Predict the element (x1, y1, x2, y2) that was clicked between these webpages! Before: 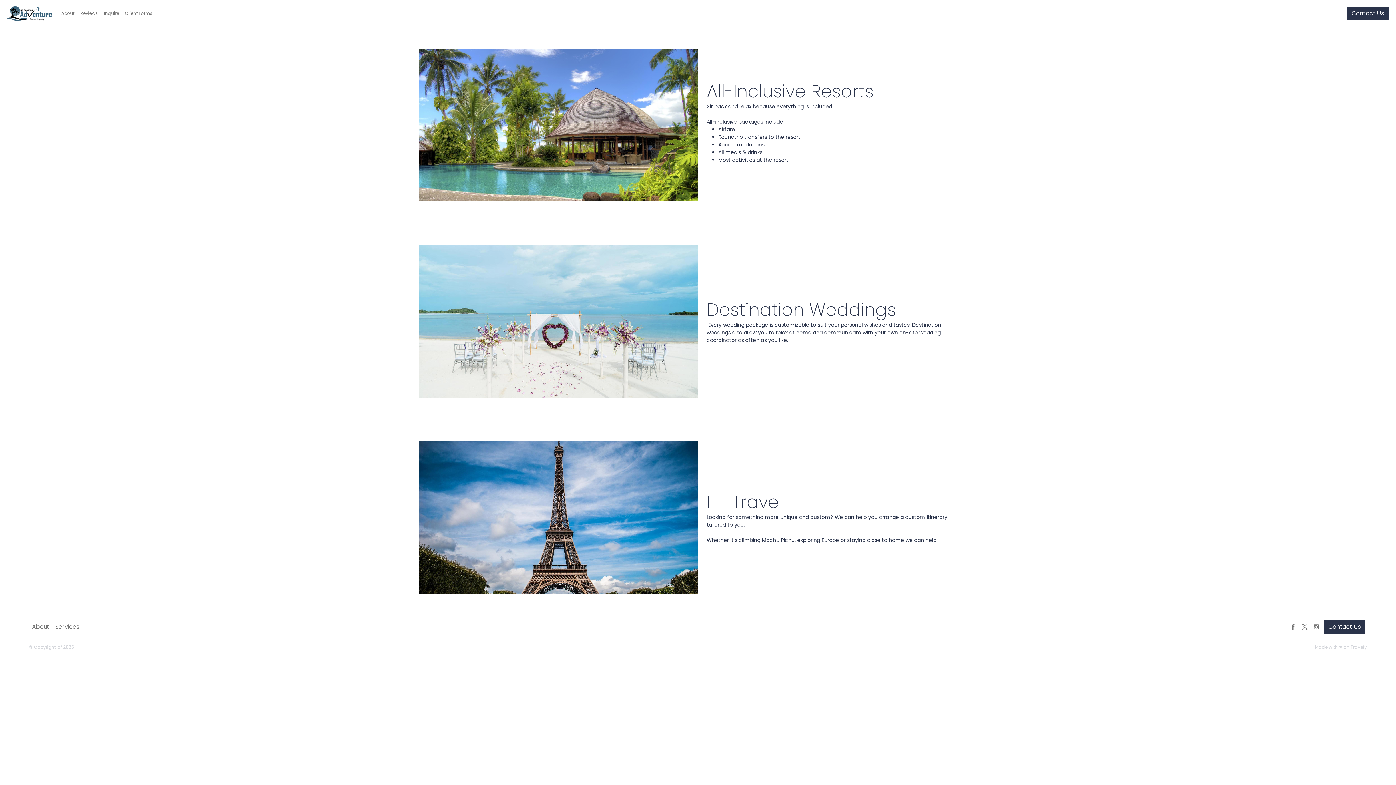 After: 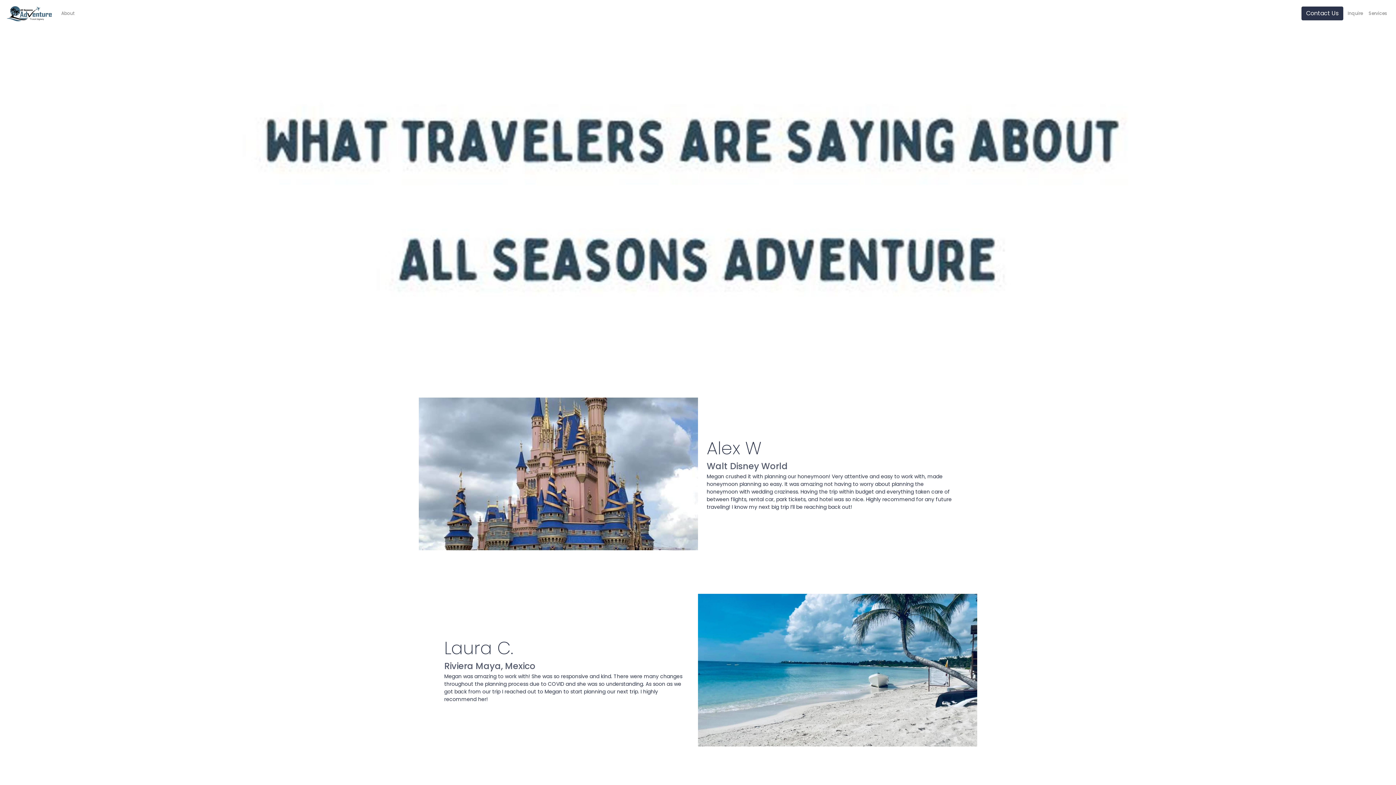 Action: bbox: (77, 7, 100, 19) label: Reviews